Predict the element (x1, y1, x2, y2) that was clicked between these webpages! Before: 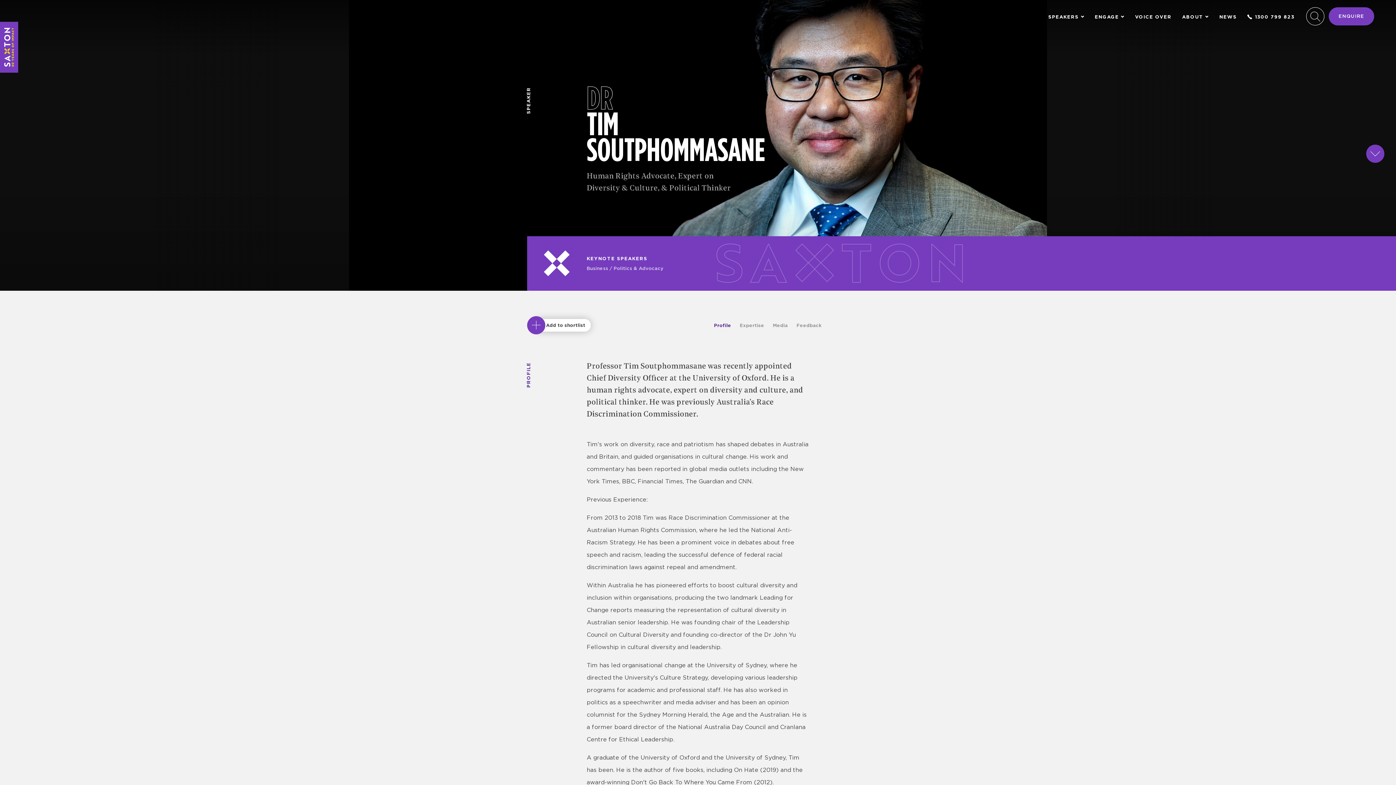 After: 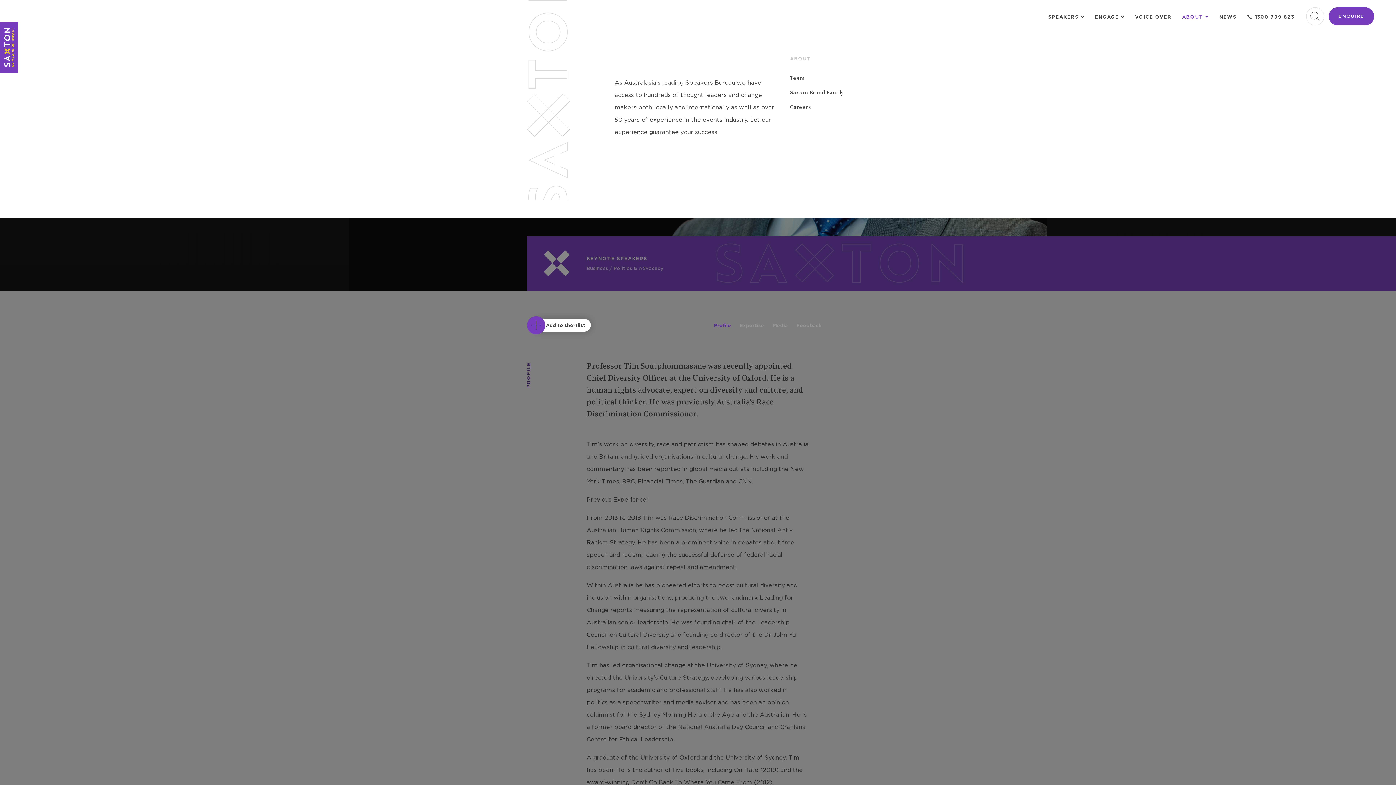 Action: bbox: (1182, 14, 1209, 19) label: ABOUT 